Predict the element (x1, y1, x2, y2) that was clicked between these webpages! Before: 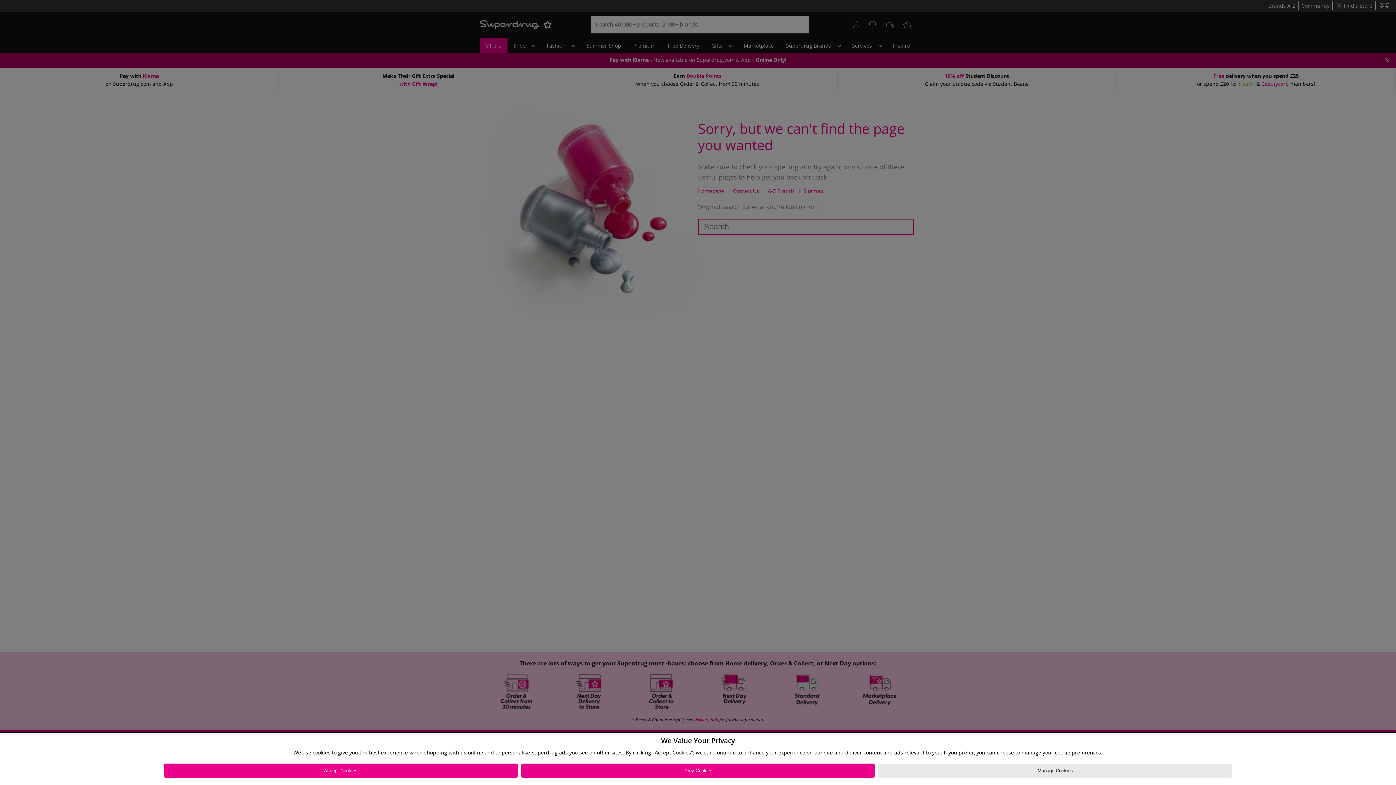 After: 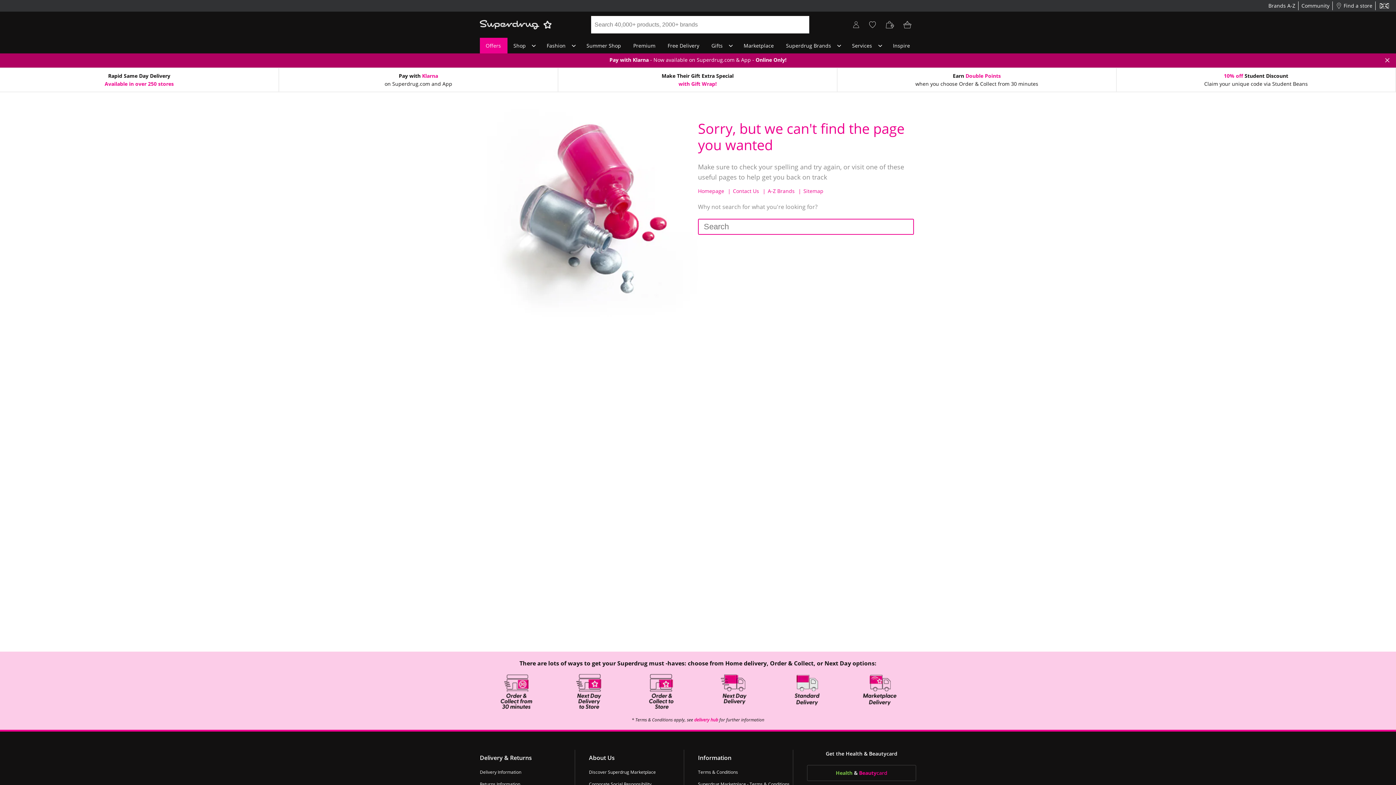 Action: bbox: (163, 764, 517, 778) label: Accept Cookies